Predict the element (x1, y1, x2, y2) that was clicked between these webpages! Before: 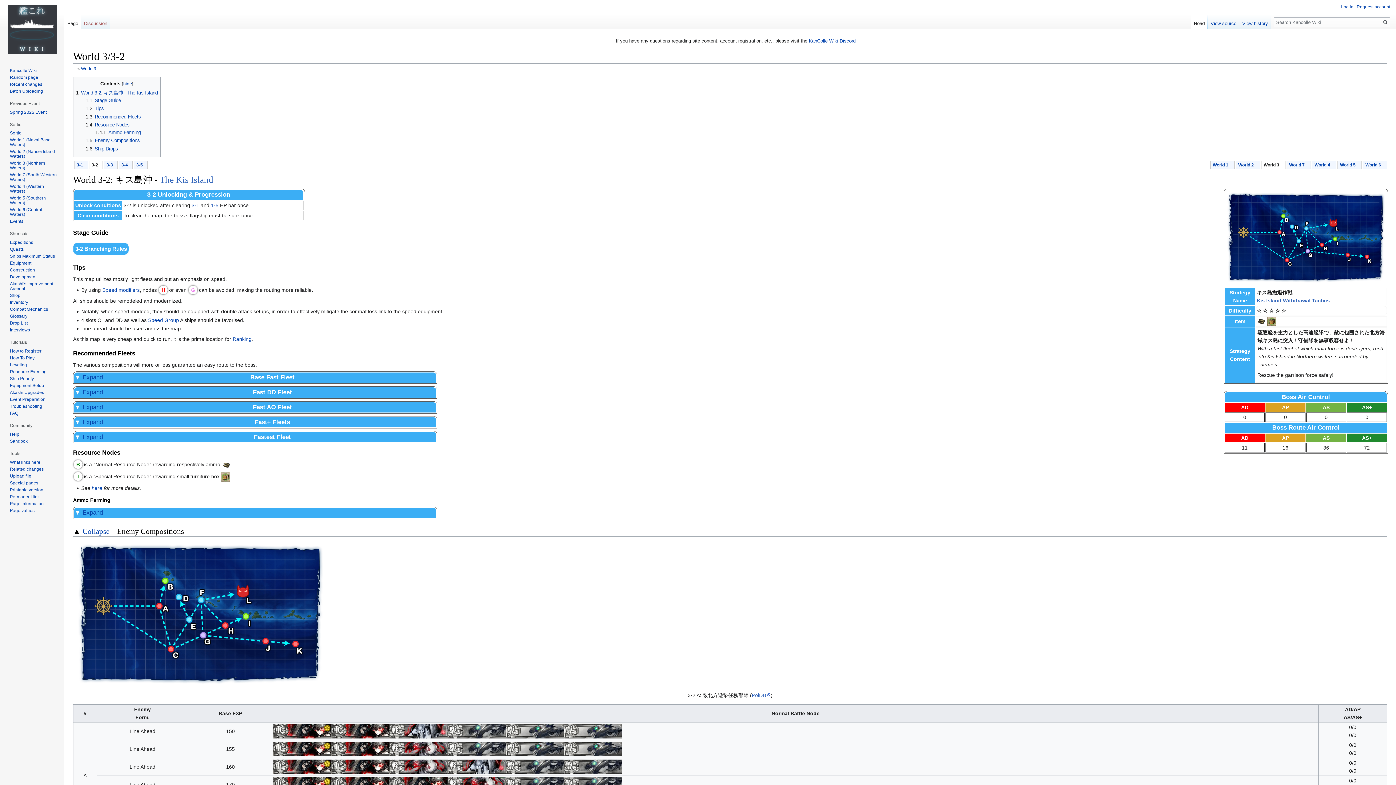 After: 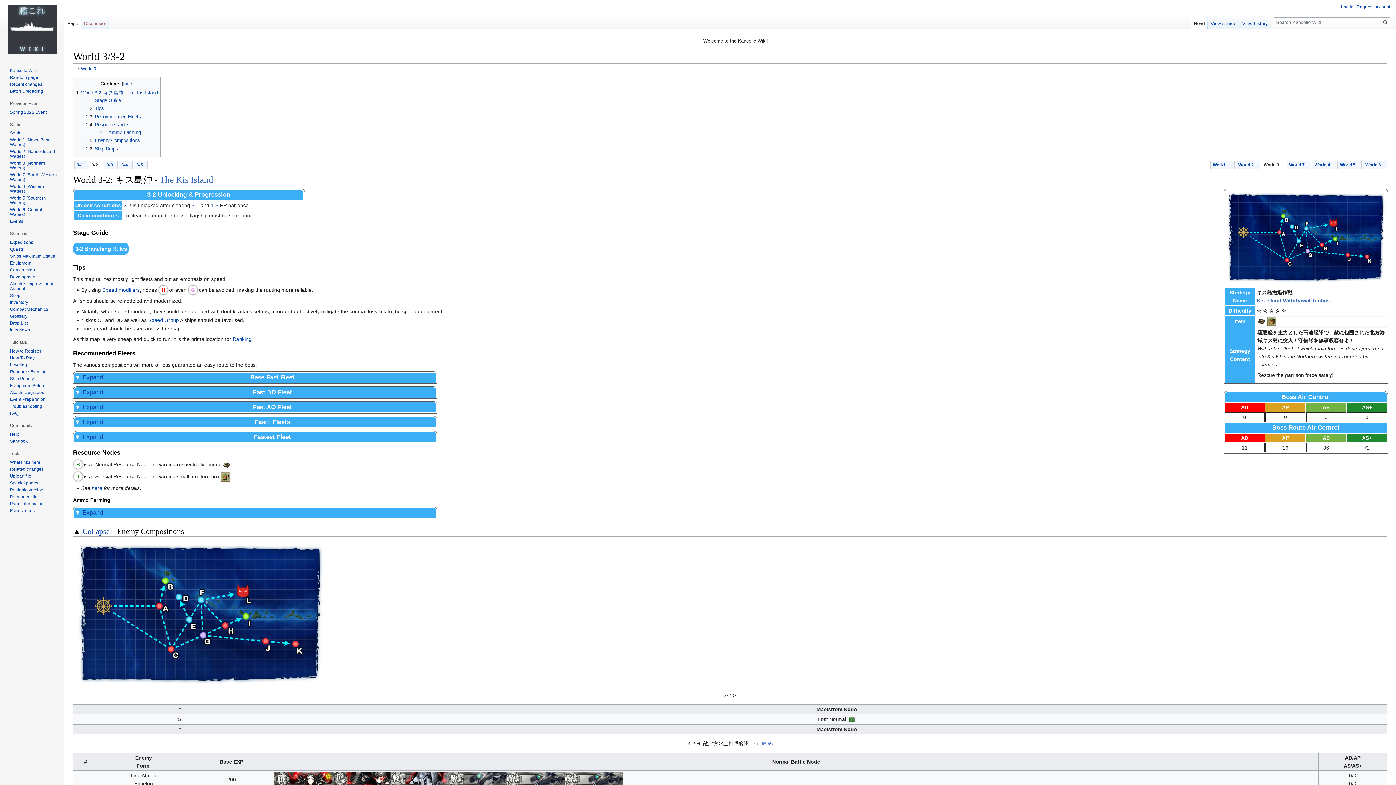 Action: bbox: (196, 628, 210, 642)